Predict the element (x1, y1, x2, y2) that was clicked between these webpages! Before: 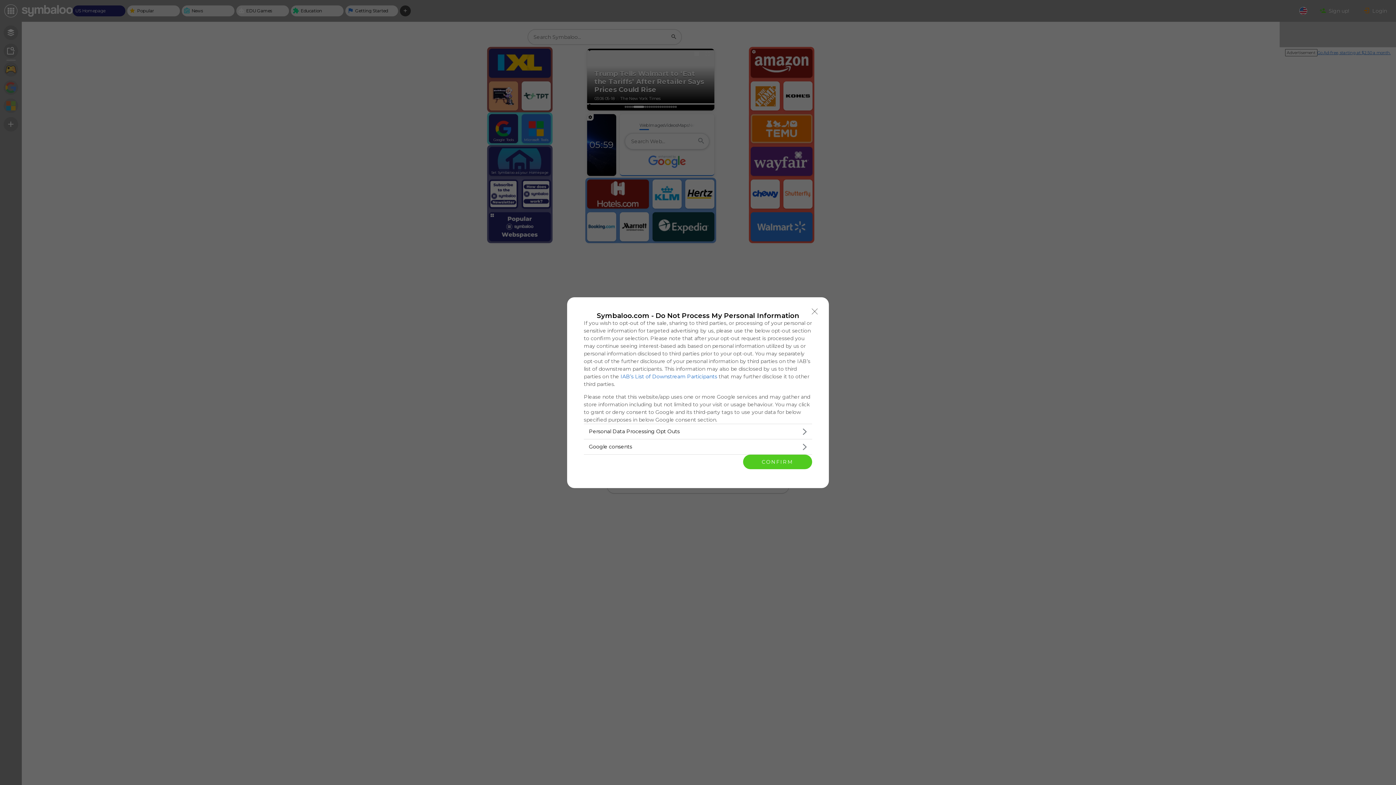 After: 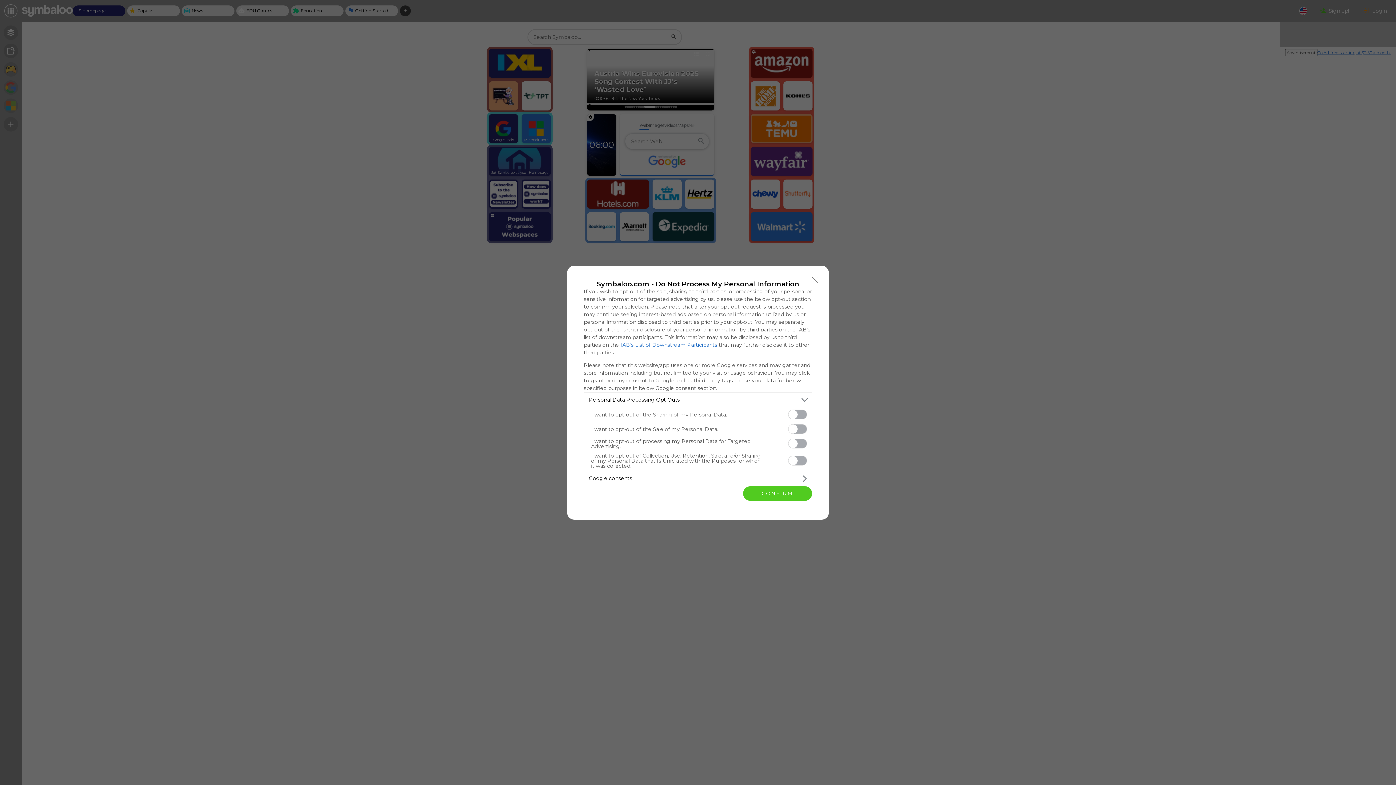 Action: label: Opt-Outs bbox: (584, 424, 812, 439)